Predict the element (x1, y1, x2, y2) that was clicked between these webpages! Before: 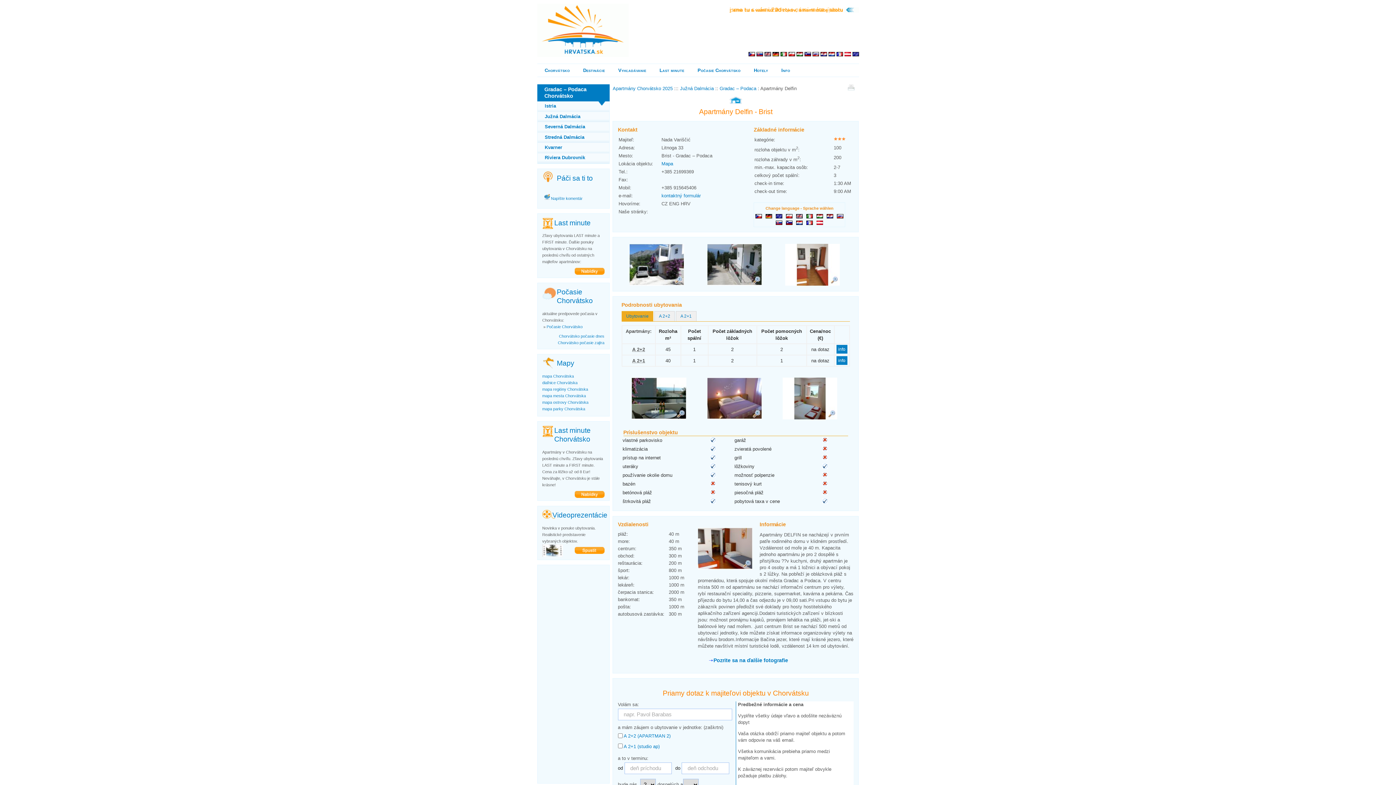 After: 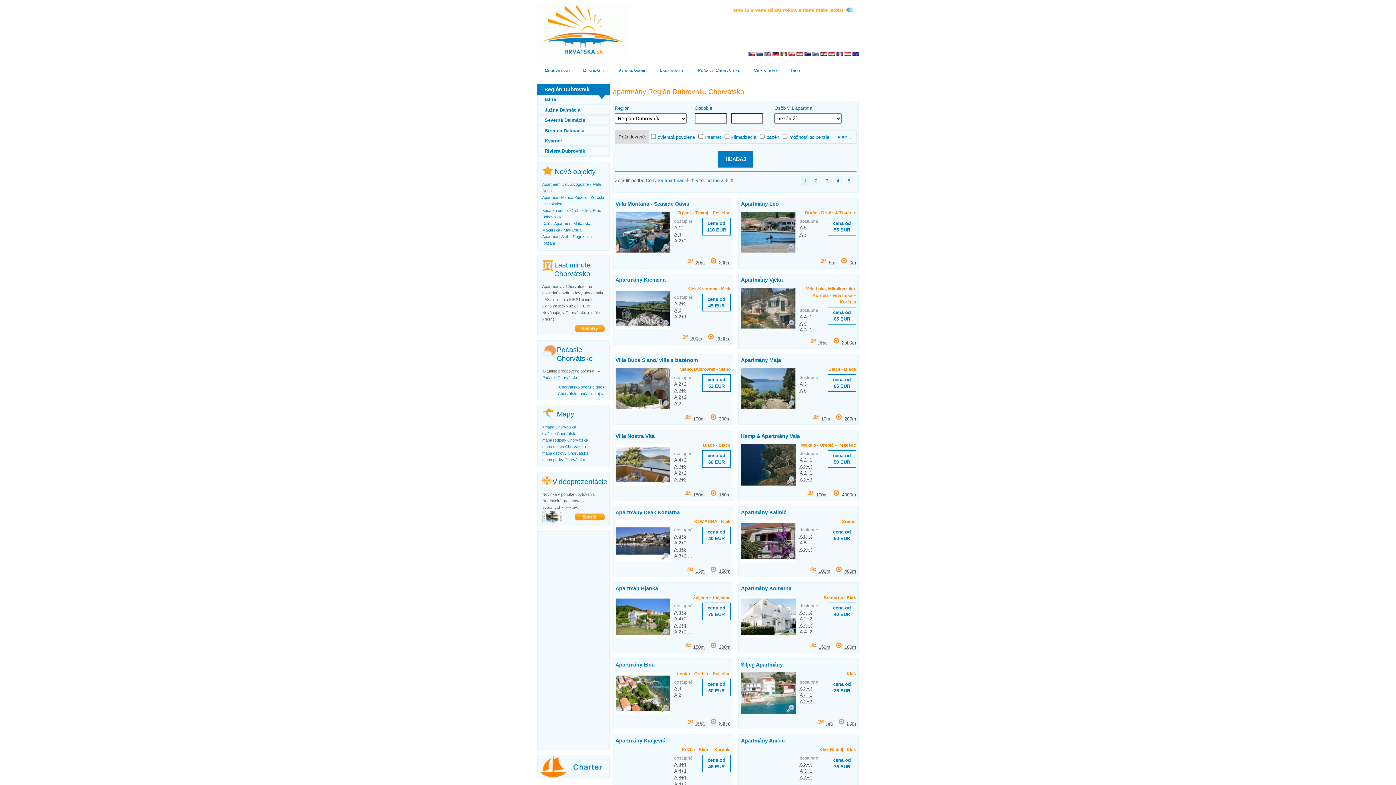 Action: label: Riviera Dubrovnik bbox: (537, 153, 609, 163)